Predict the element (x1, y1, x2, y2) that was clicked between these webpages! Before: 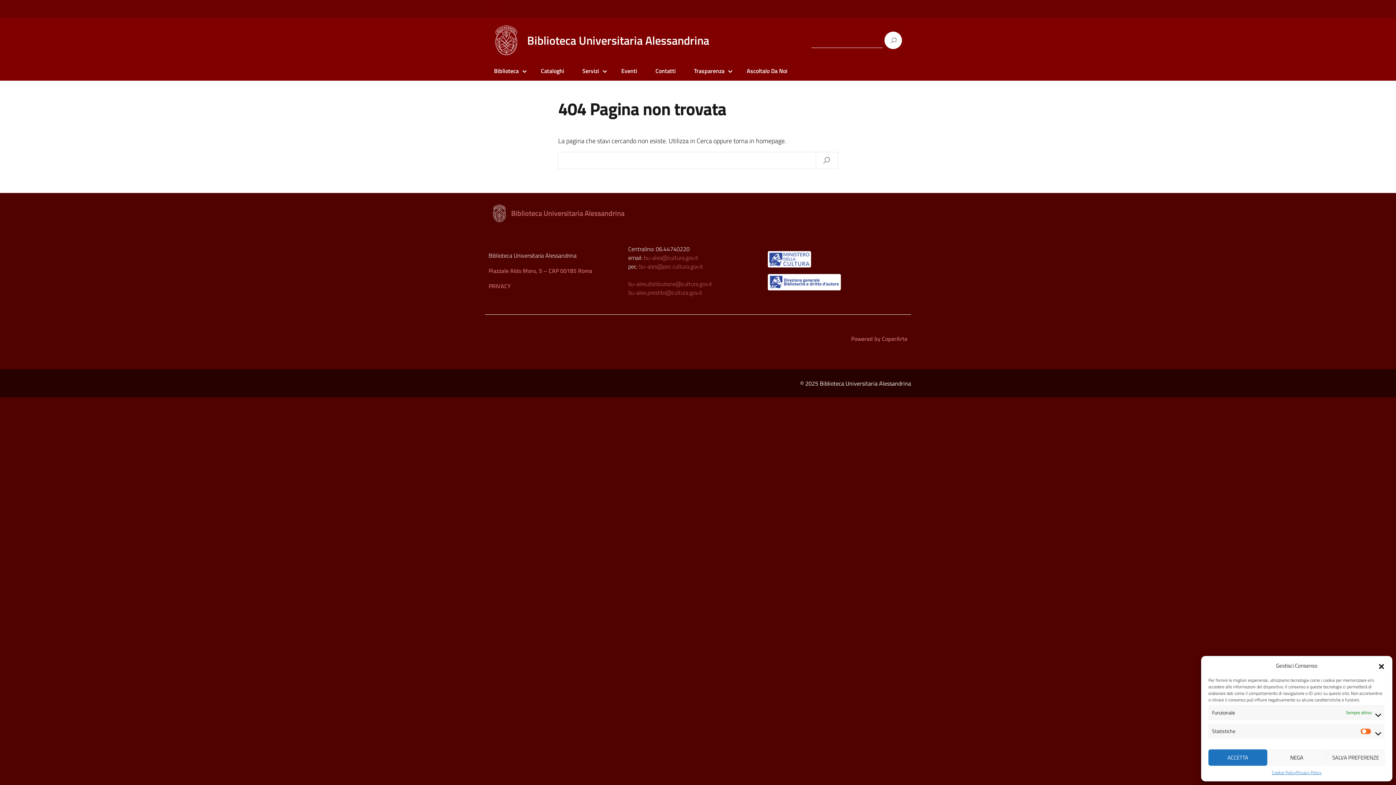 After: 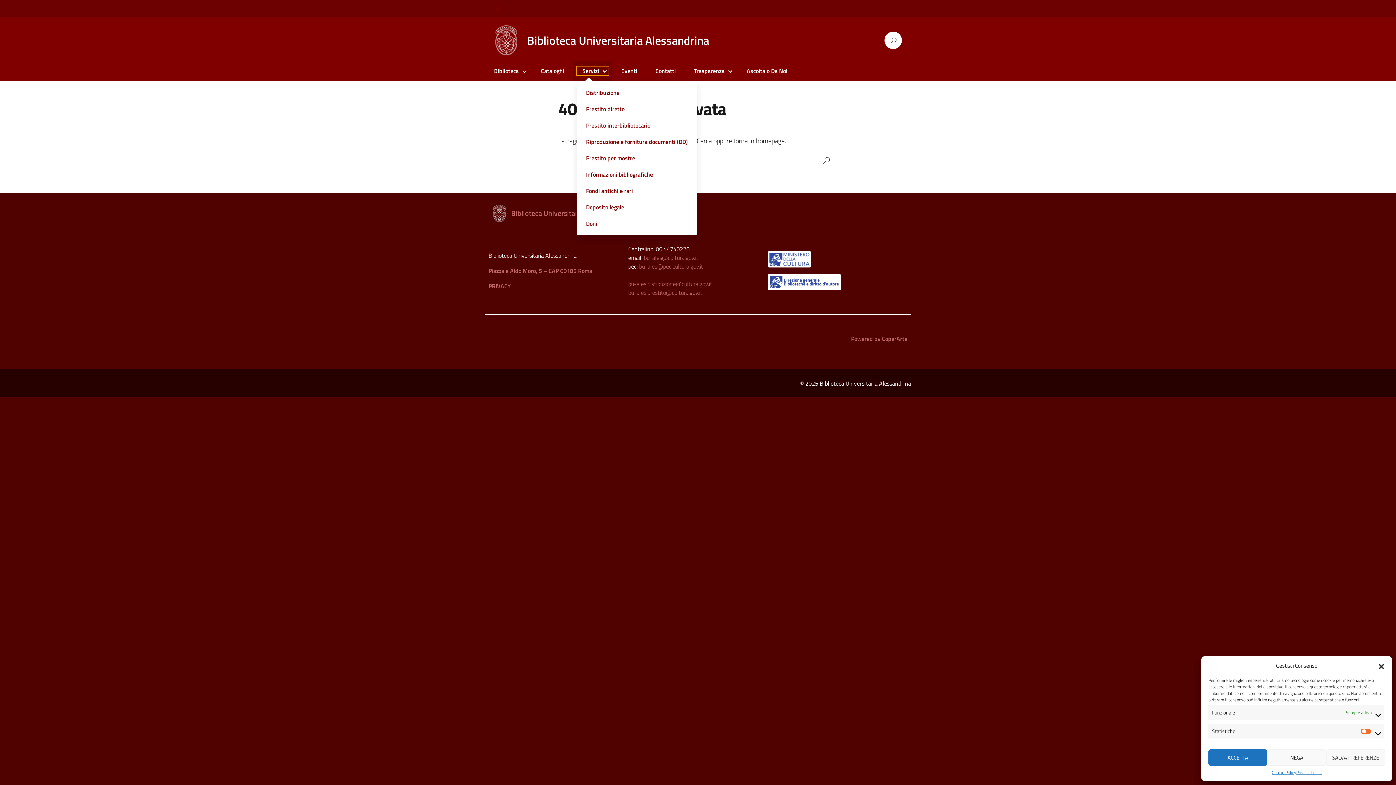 Action: label: Servizi bbox: (577, 66, 608, 75)